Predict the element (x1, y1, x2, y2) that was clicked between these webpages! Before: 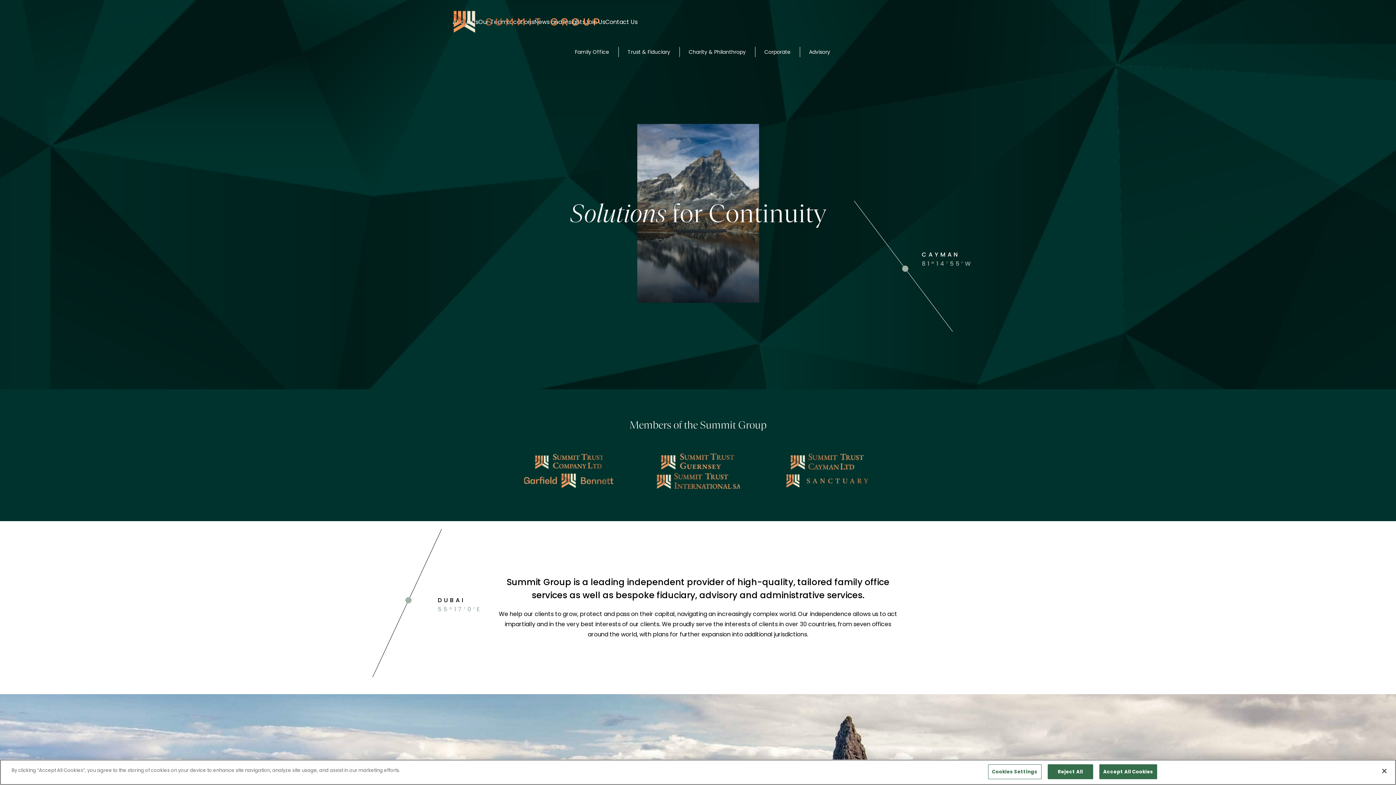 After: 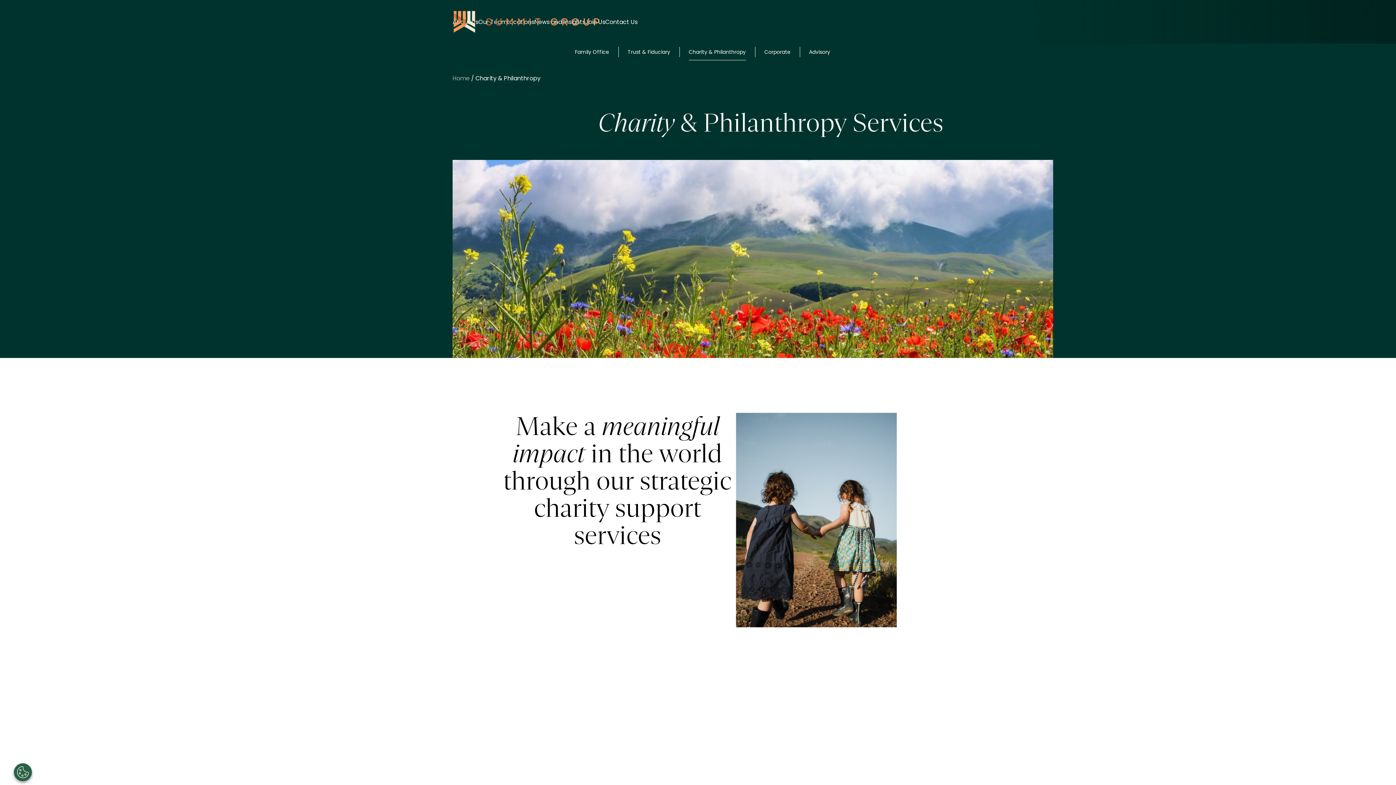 Action: label: Charity & Philanthropy bbox: (688, 48, 746, 55)